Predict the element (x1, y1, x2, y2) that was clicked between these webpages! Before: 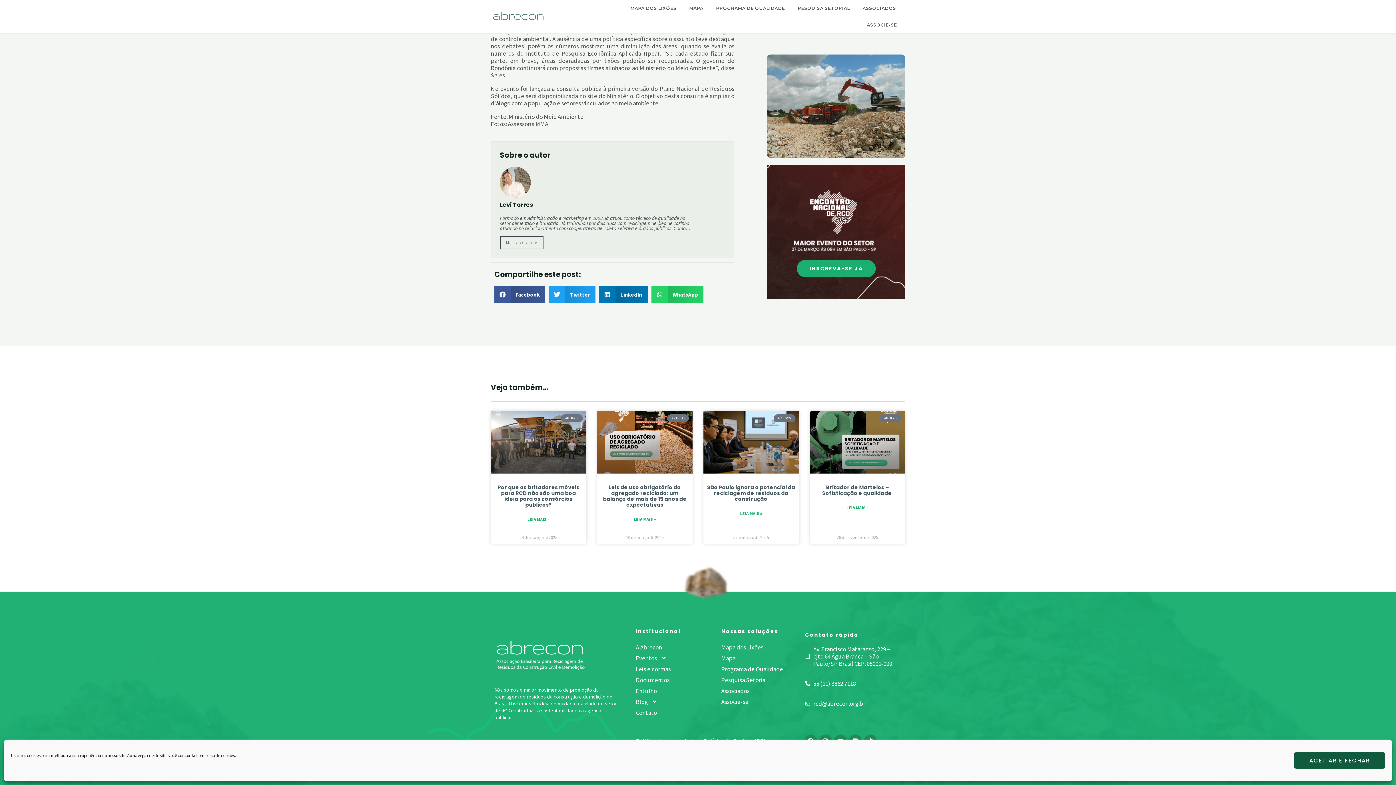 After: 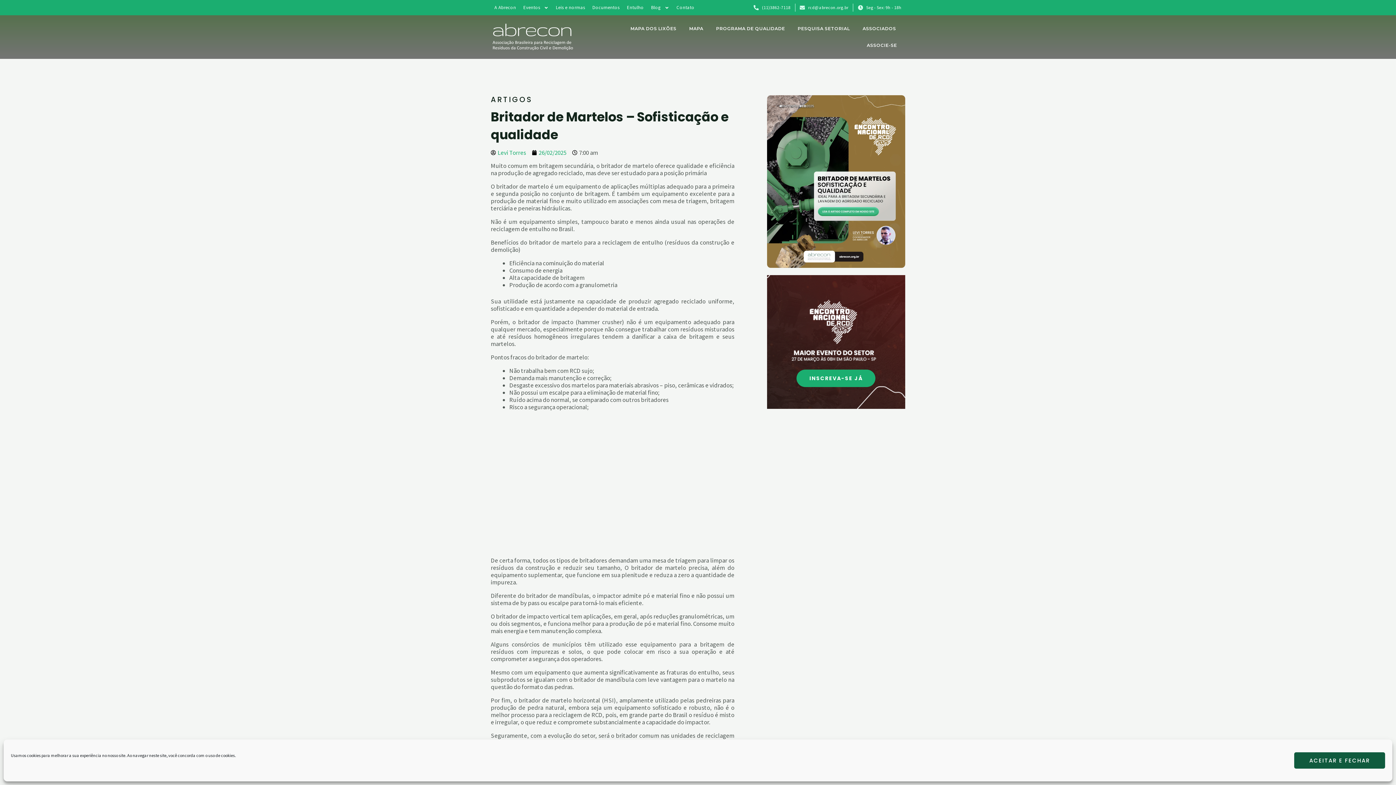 Action: label: Leia mais sobre Britador de Martelos – Sofisticação e qualidade  bbox: (846, 503, 868, 511)